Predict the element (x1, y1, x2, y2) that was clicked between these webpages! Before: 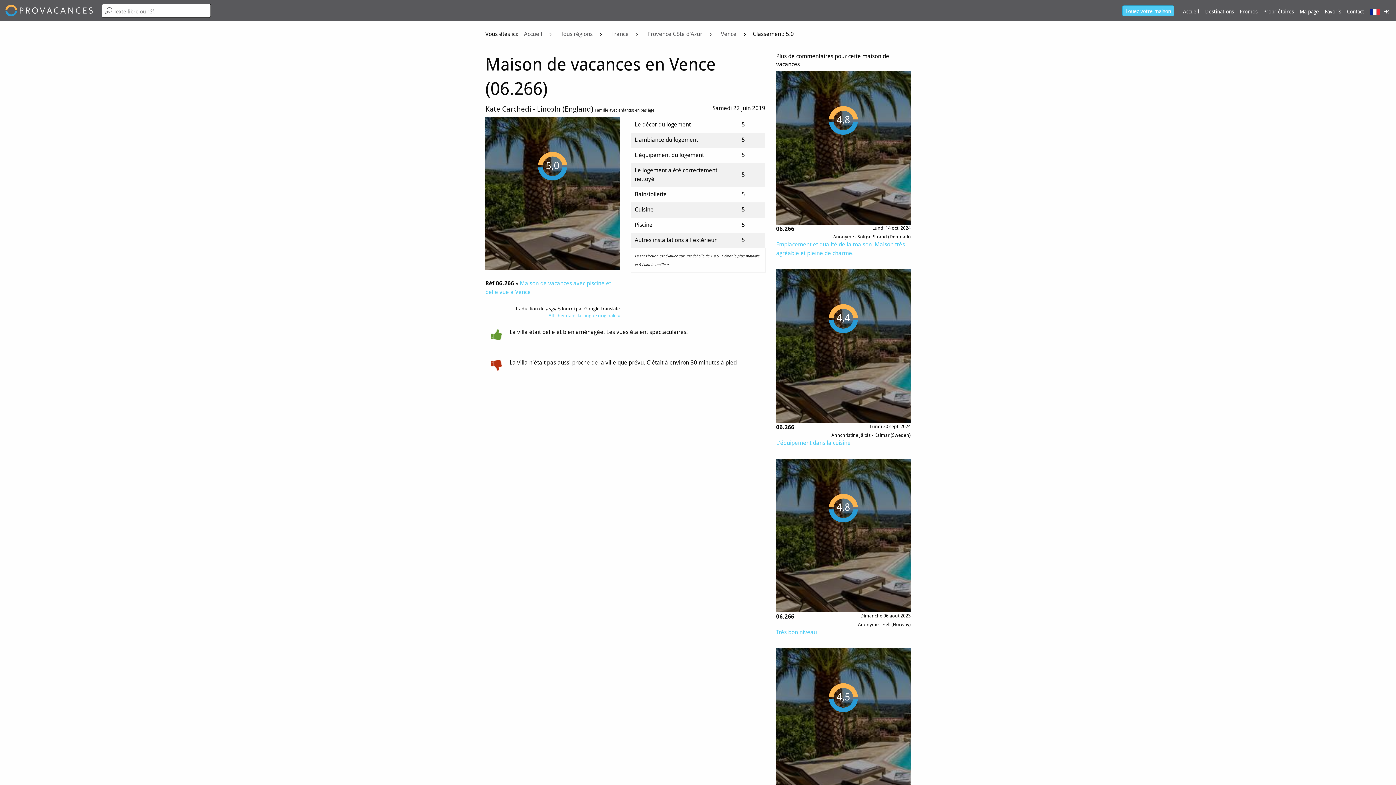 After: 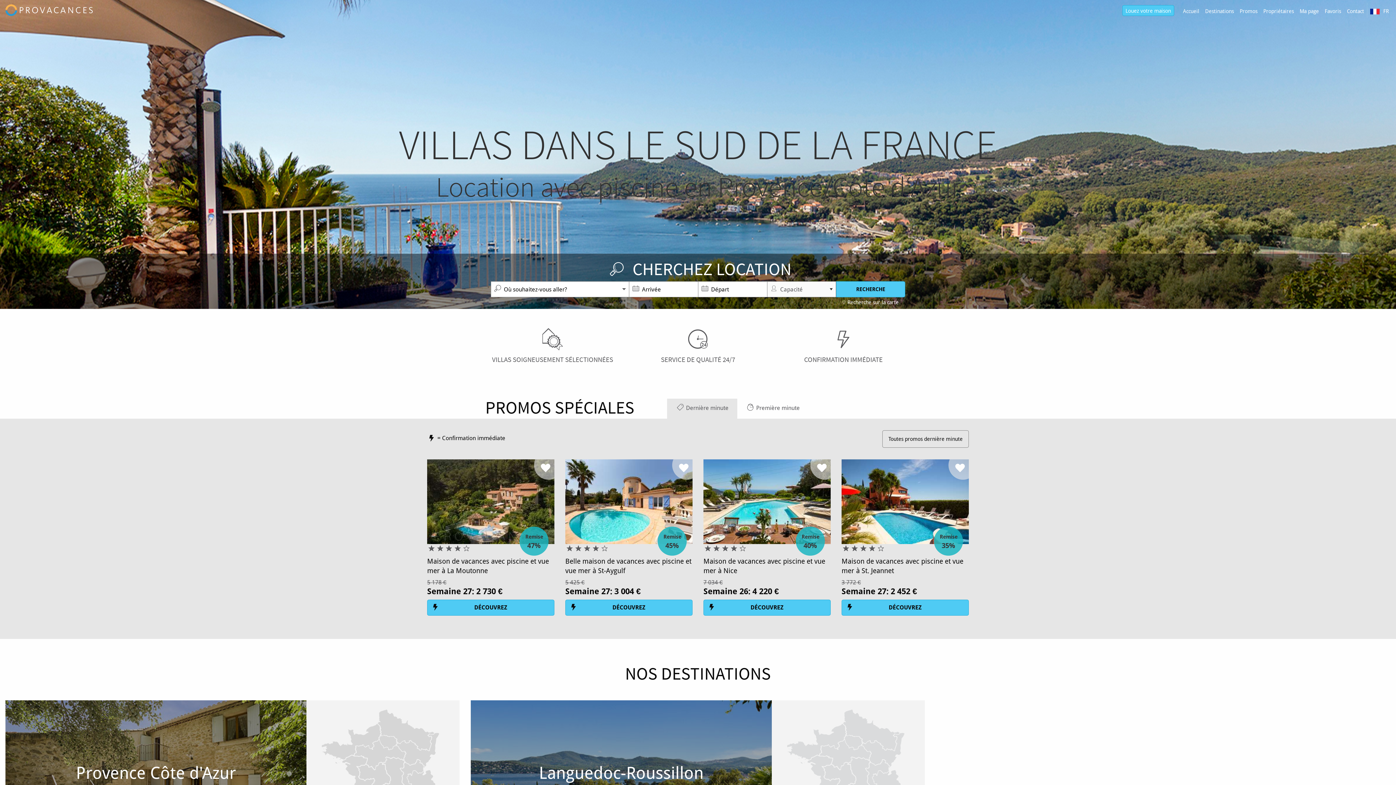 Action: bbox: (5, 4, 92, 16)